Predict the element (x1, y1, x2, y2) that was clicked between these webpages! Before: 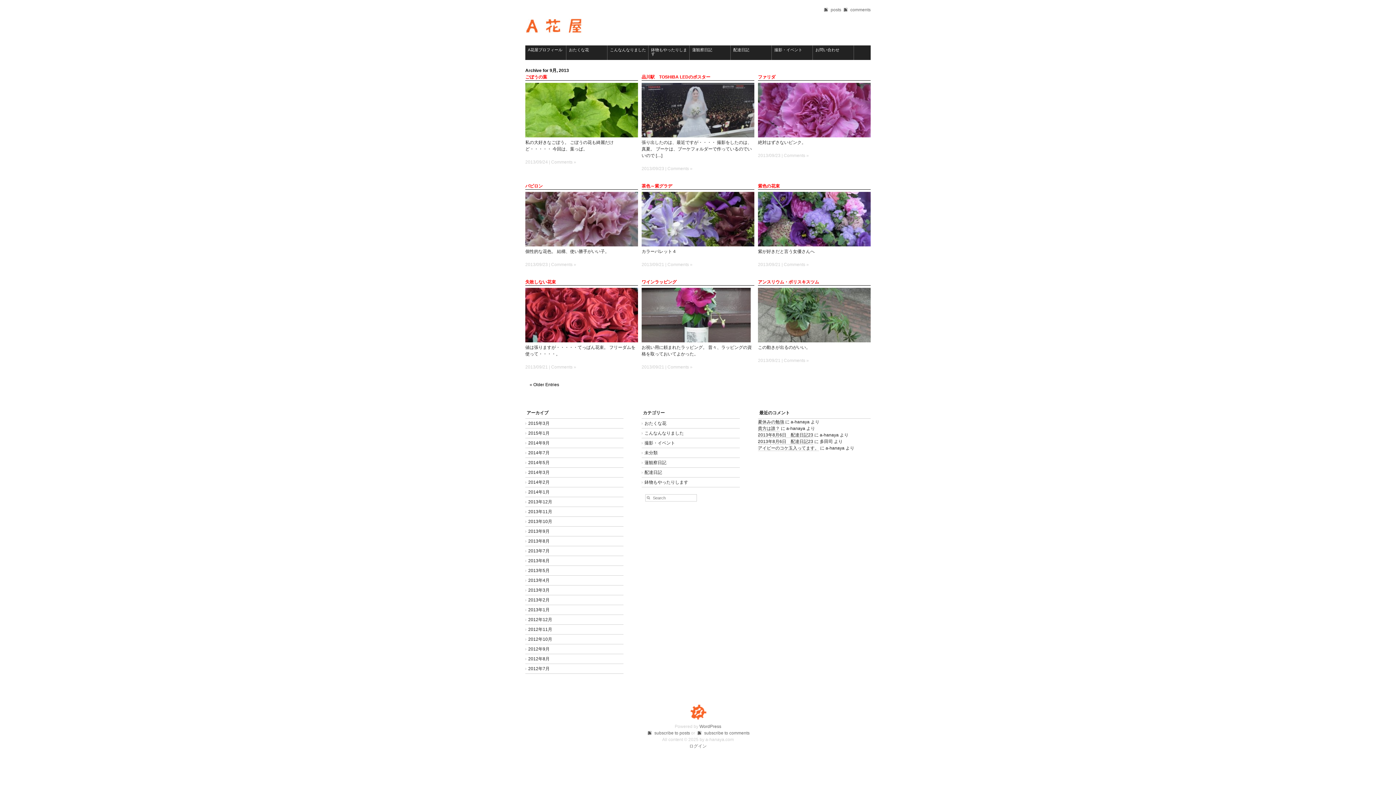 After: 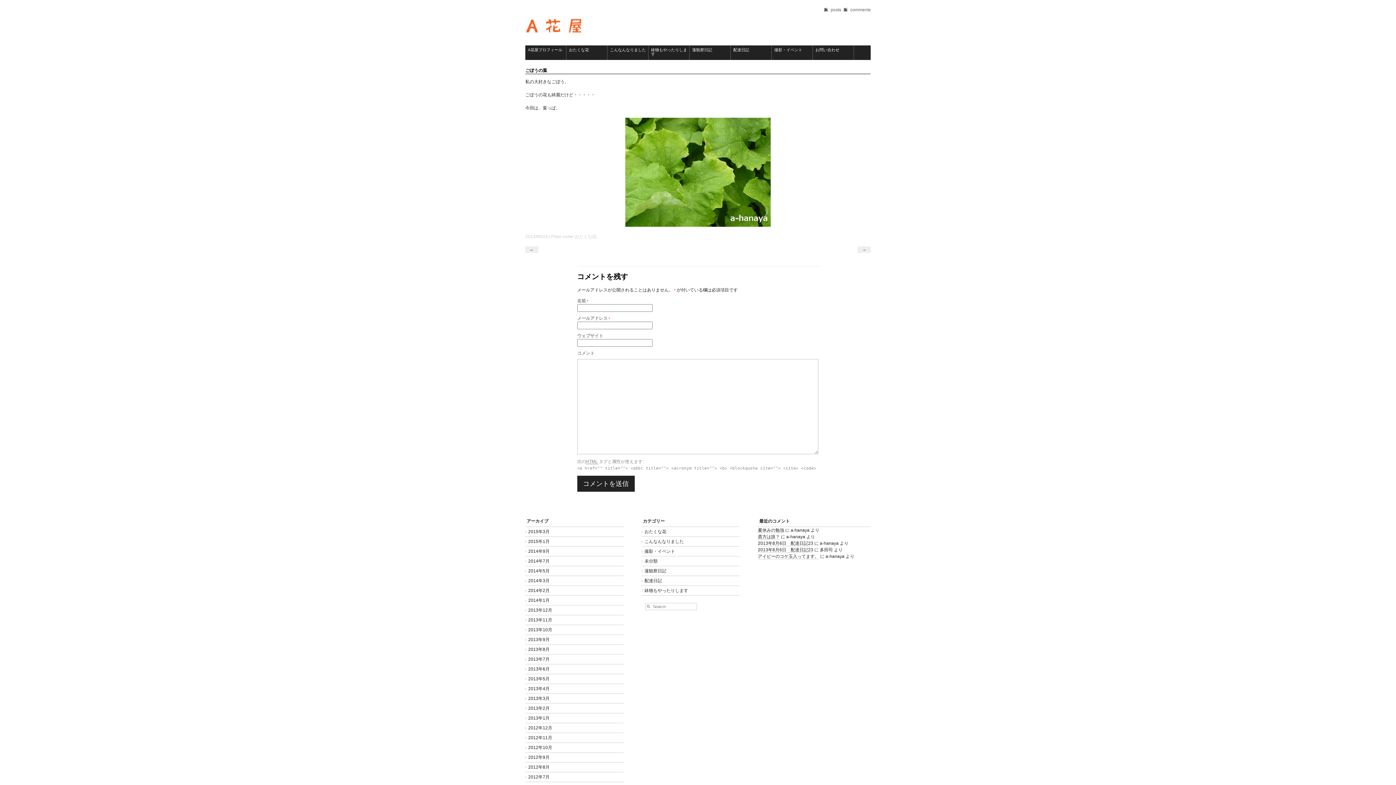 Action: bbox: (525, 133, 638, 138)